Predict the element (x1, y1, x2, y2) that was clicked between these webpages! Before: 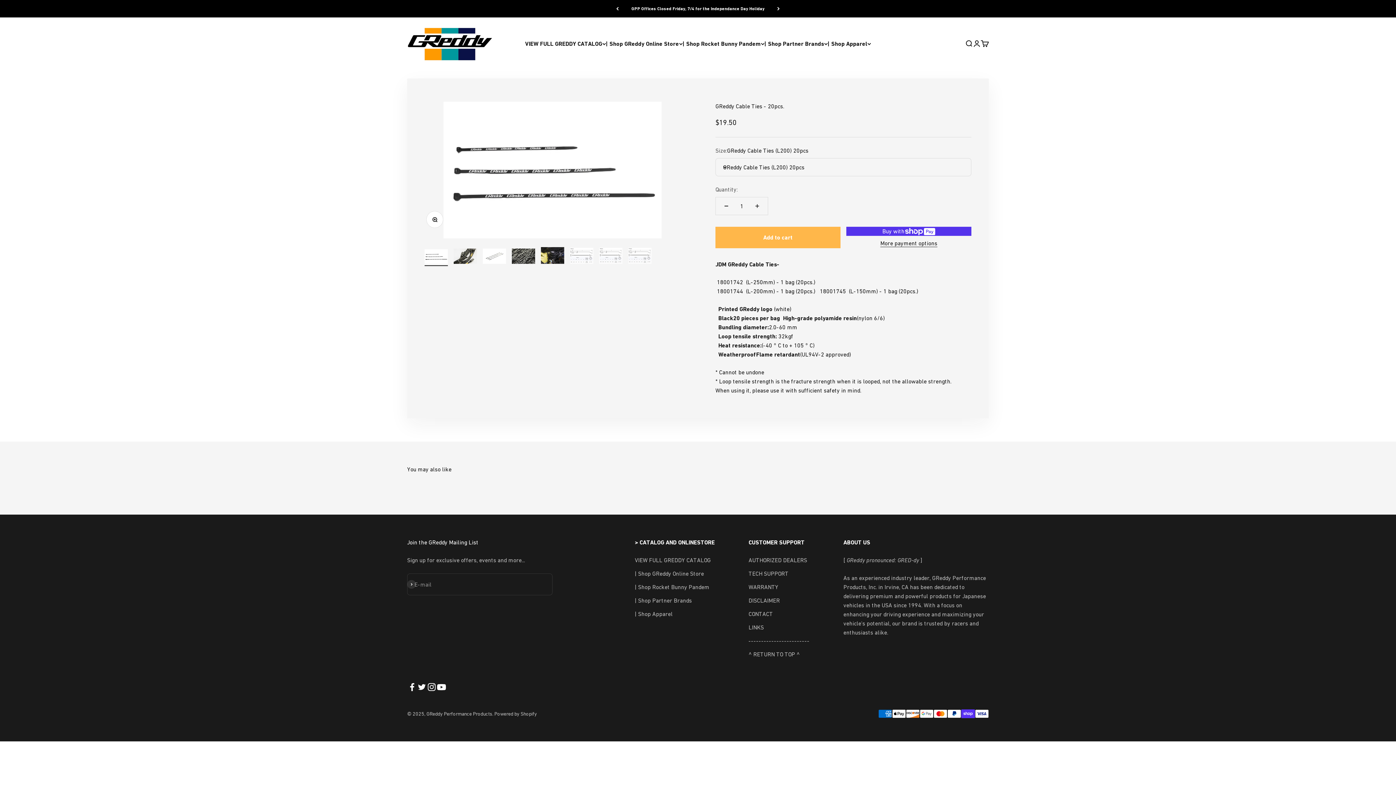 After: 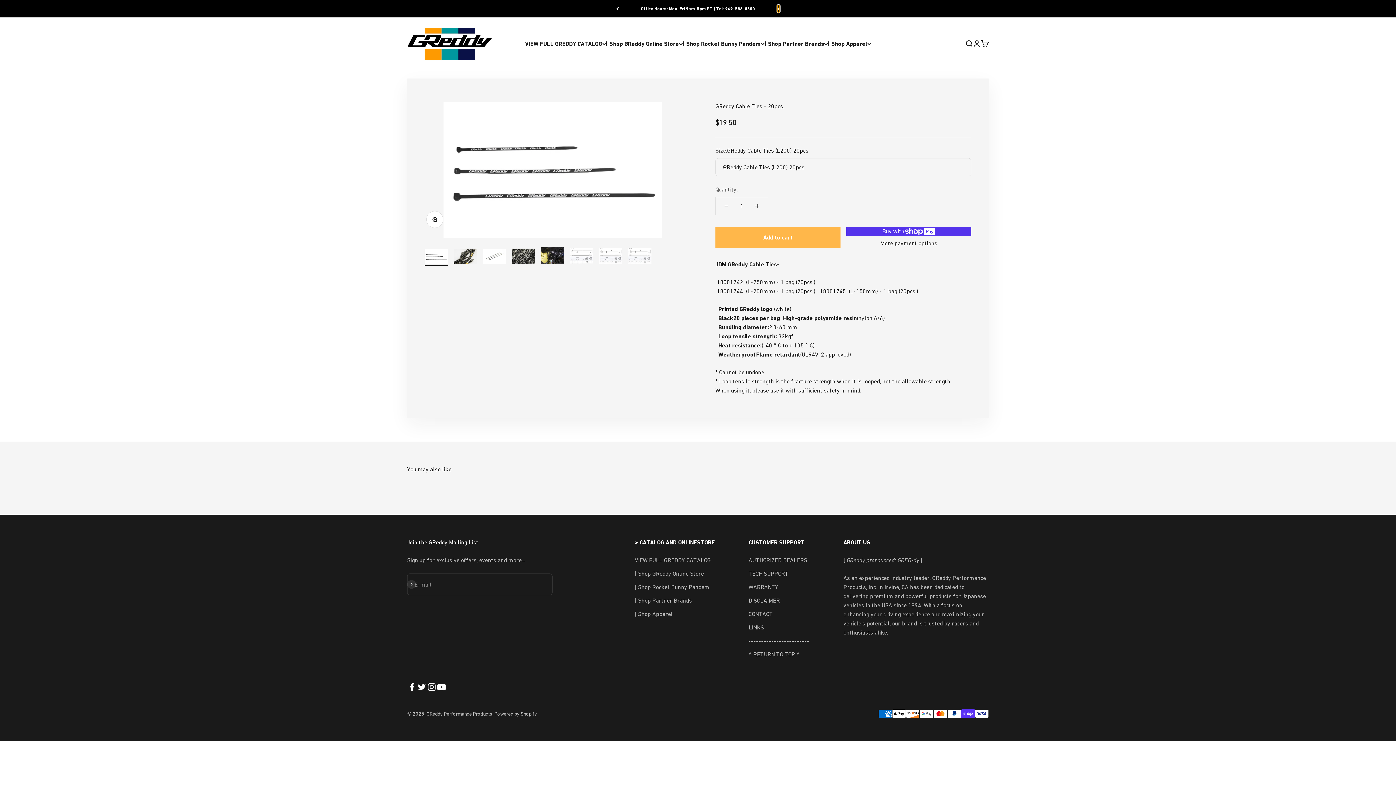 Action: bbox: (777, 5, 780, 12) label: Next